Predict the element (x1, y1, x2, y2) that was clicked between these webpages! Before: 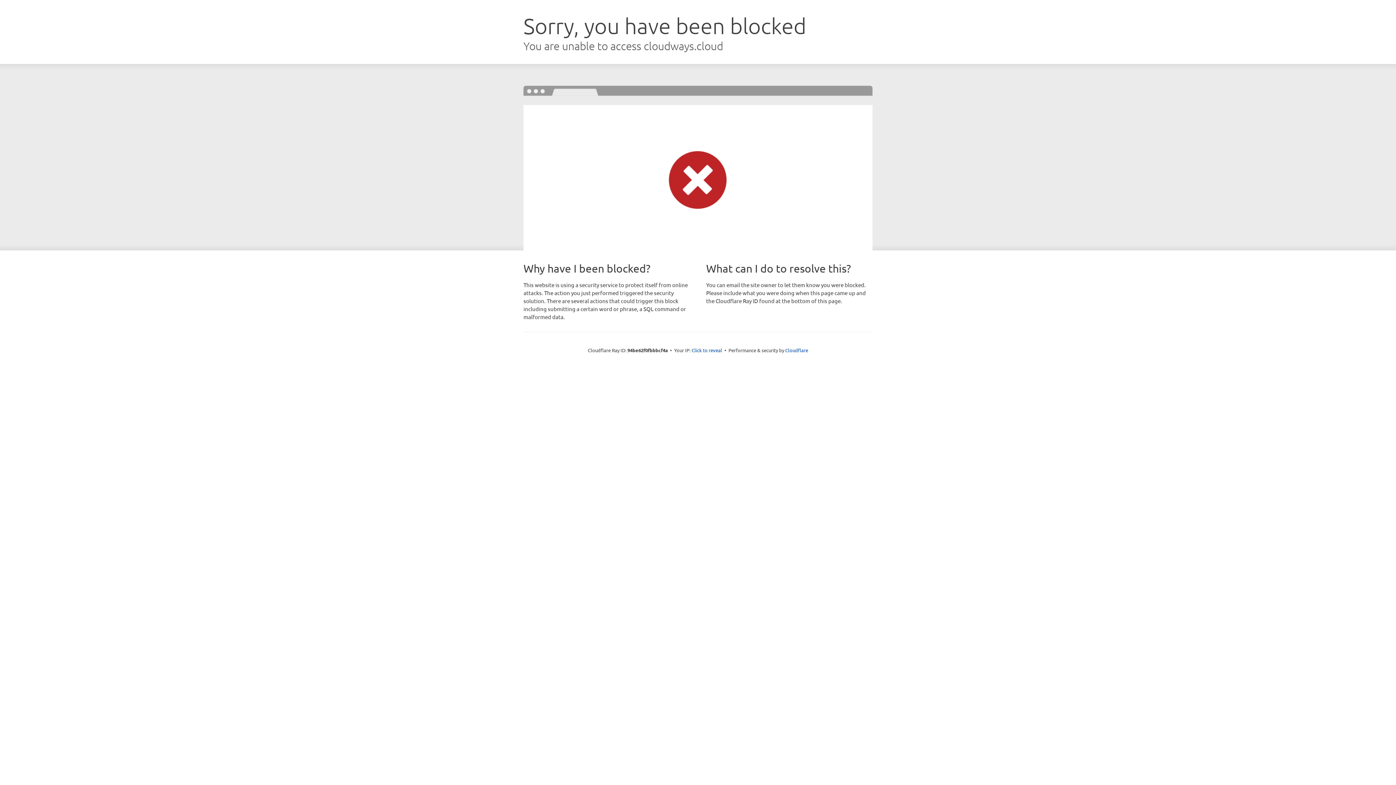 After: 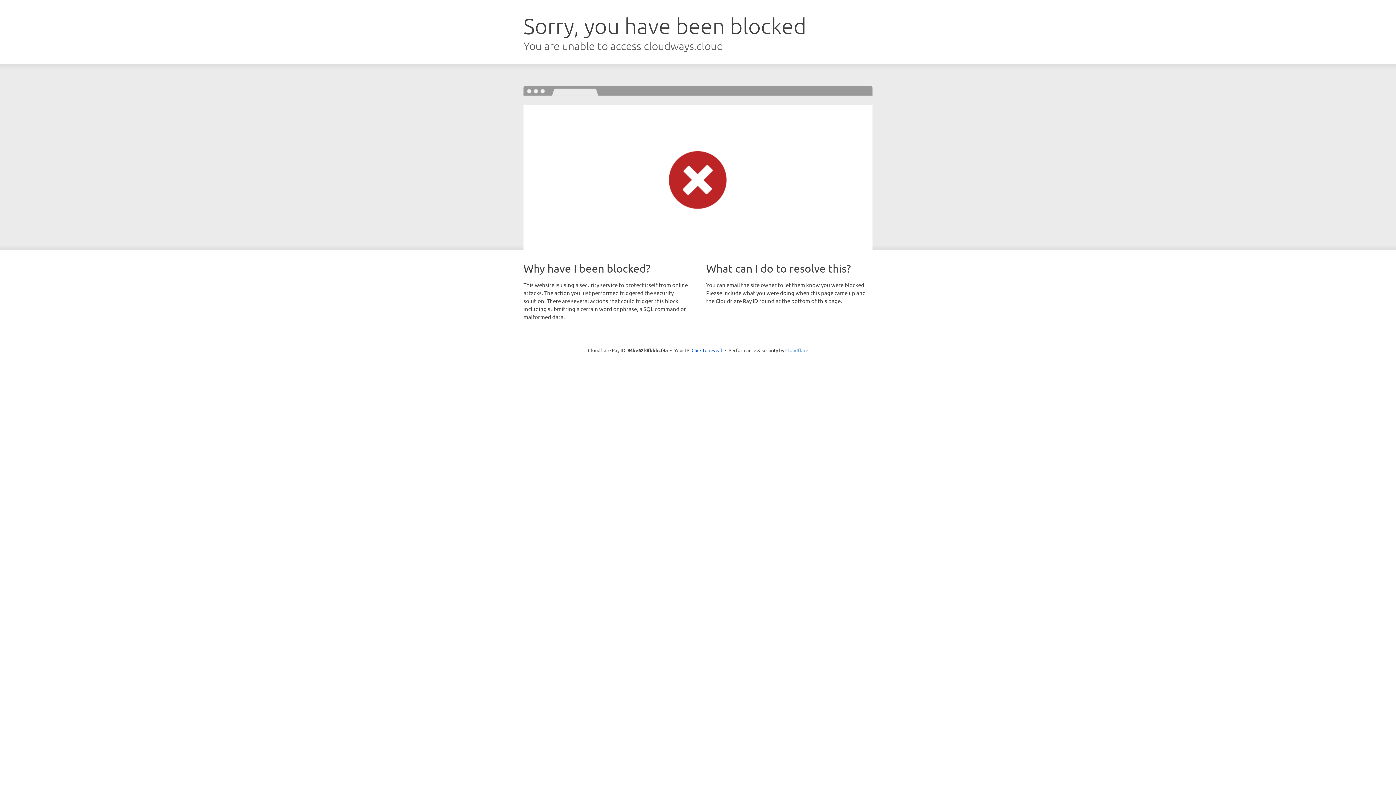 Action: label: Cloudflare bbox: (785, 347, 808, 353)